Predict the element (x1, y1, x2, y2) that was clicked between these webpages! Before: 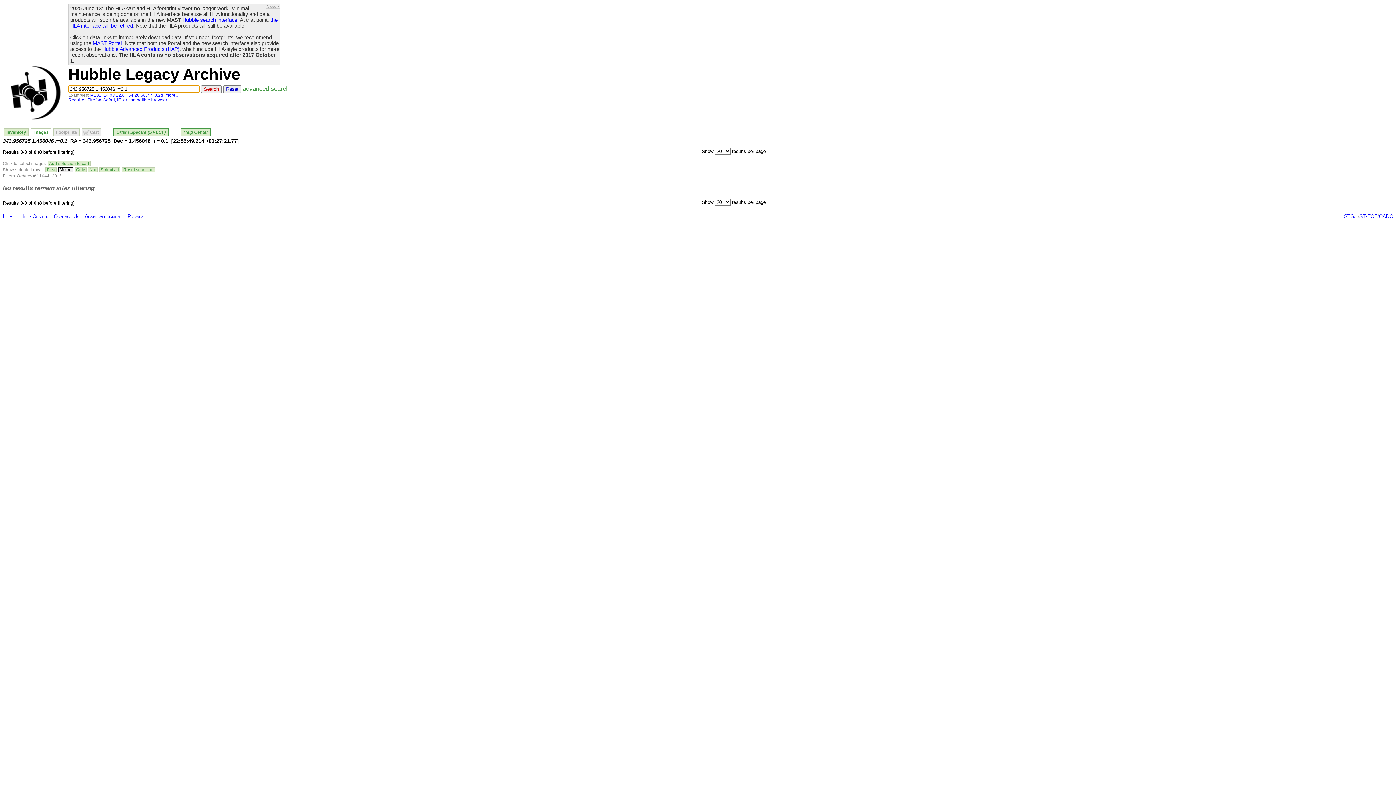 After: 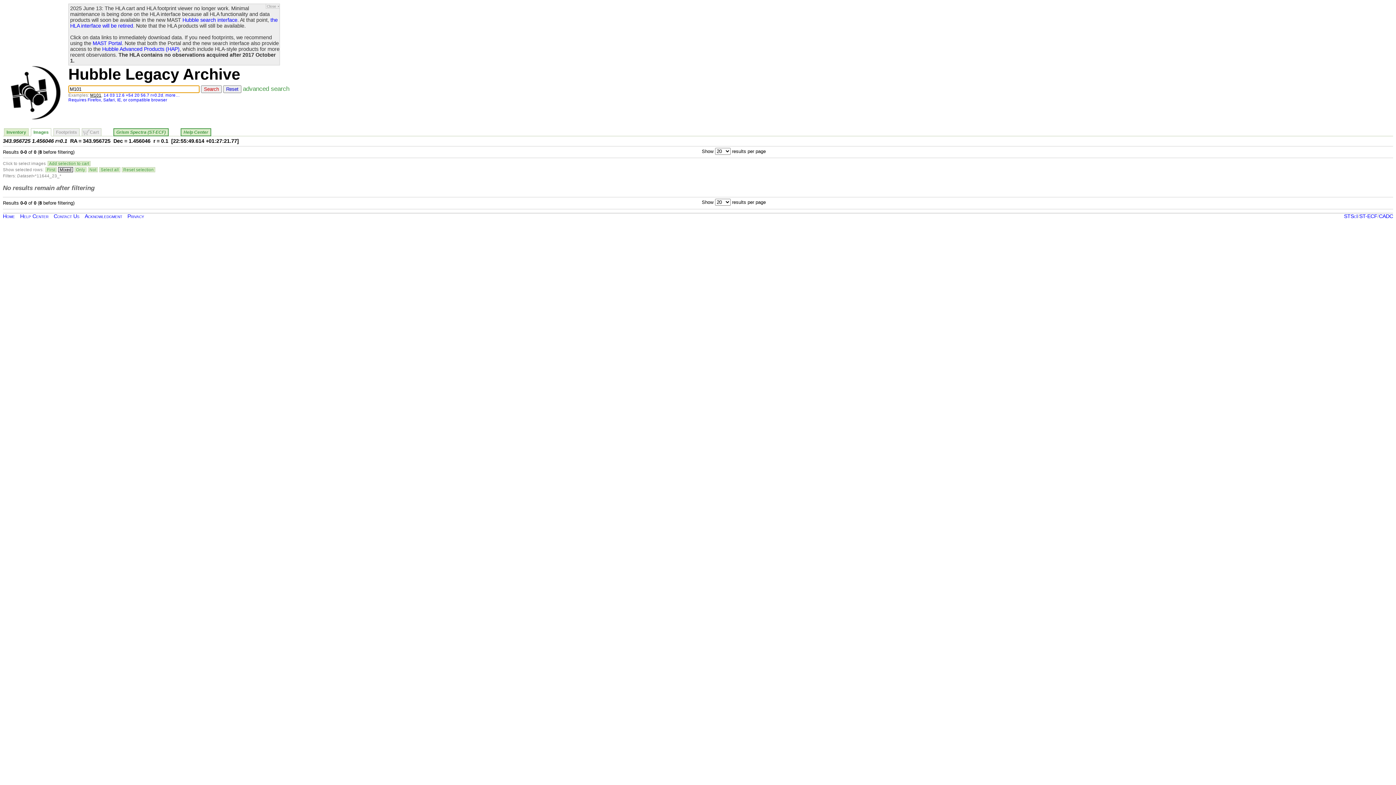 Action: bbox: (90, 93, 101, 97) label: M101